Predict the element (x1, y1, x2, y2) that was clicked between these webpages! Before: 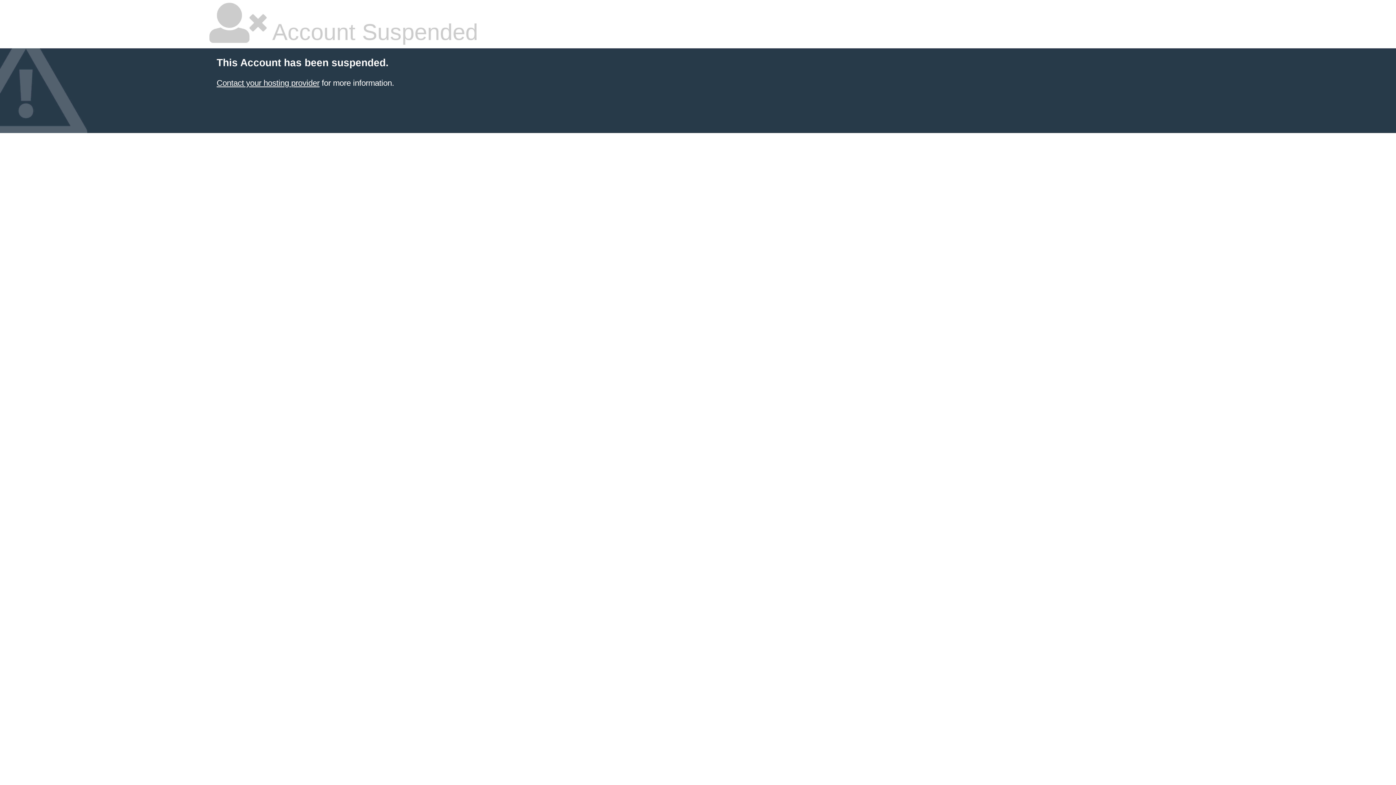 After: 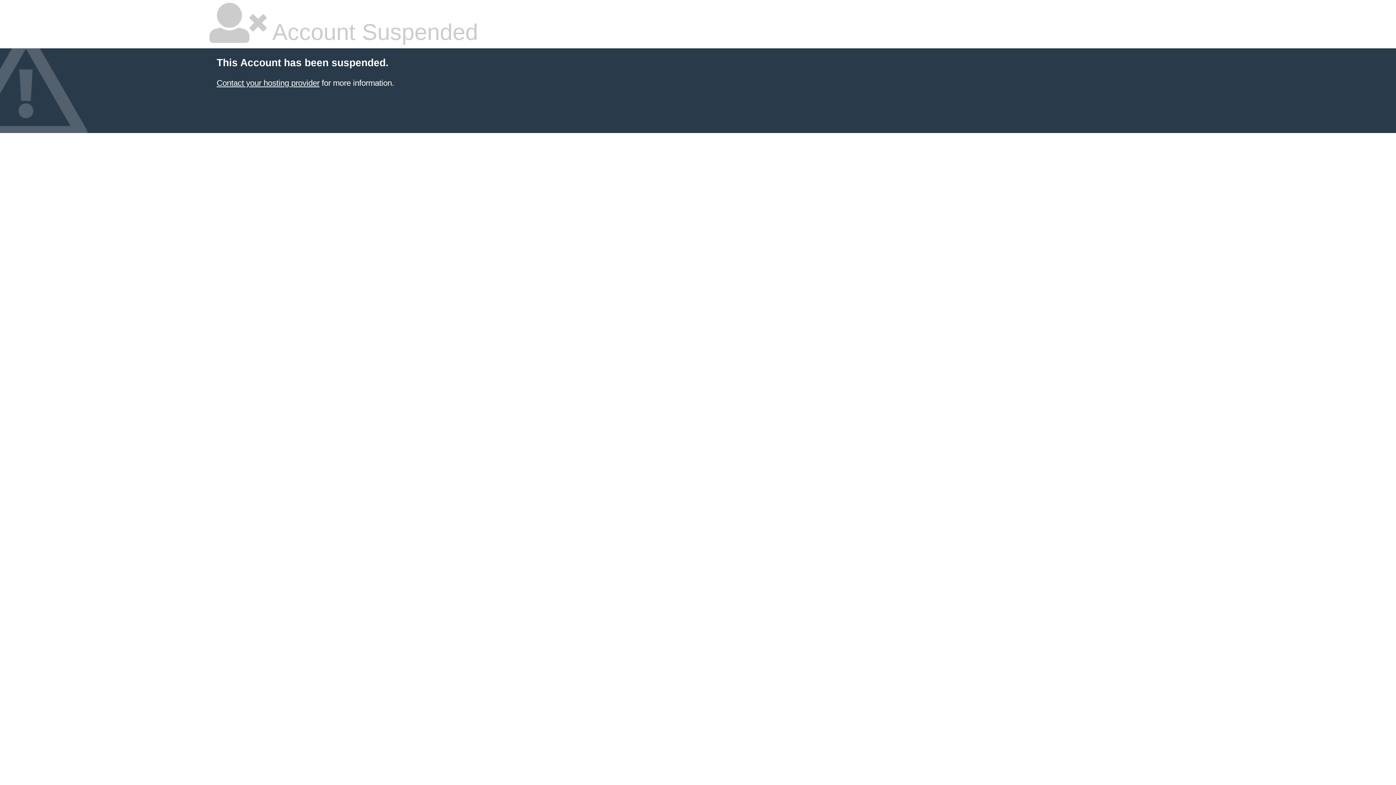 Action: bbox: (216, 78, 319, 87) label: Contact your hosting provider